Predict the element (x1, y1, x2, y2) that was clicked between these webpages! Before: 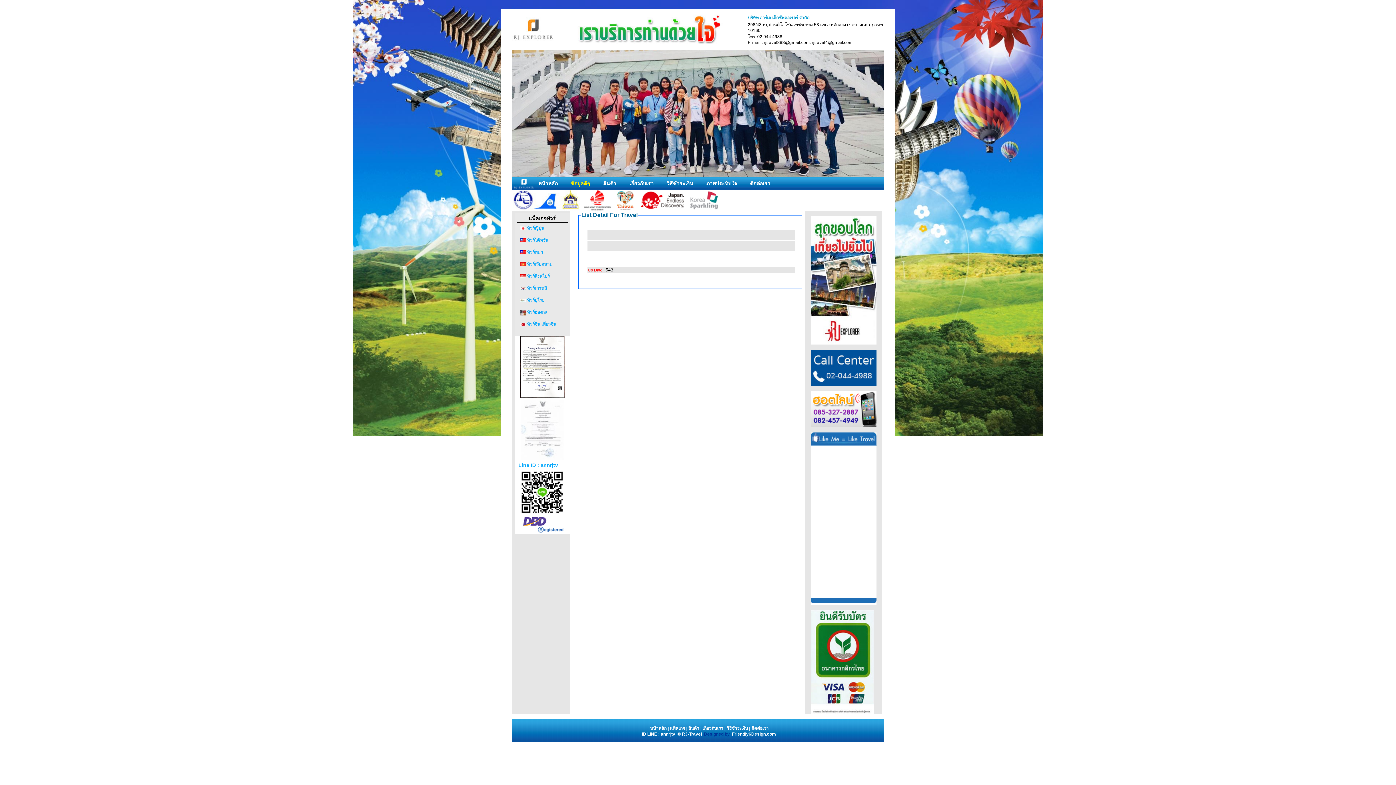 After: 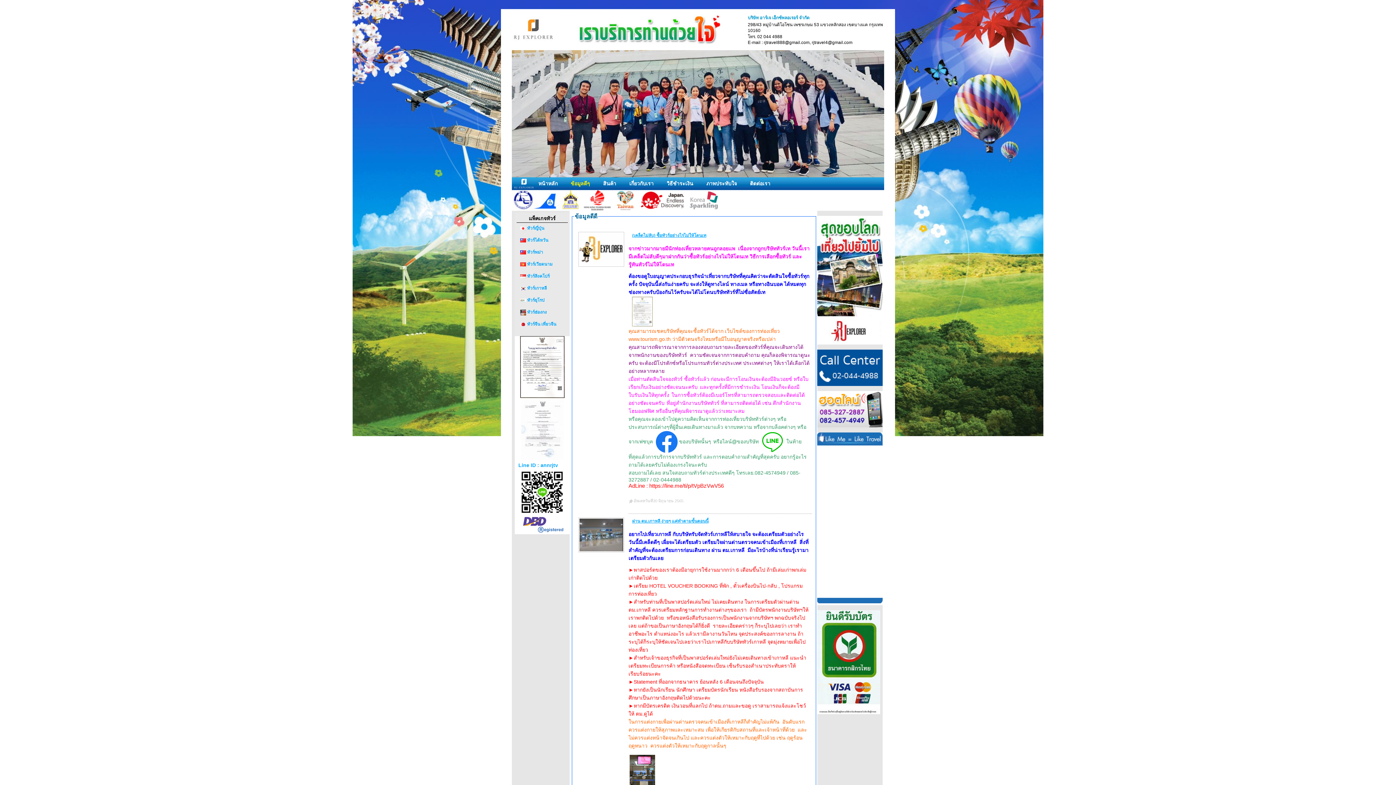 Action: label: ข้อมูลดีๆ bbox: (567, 177, 593, 190)